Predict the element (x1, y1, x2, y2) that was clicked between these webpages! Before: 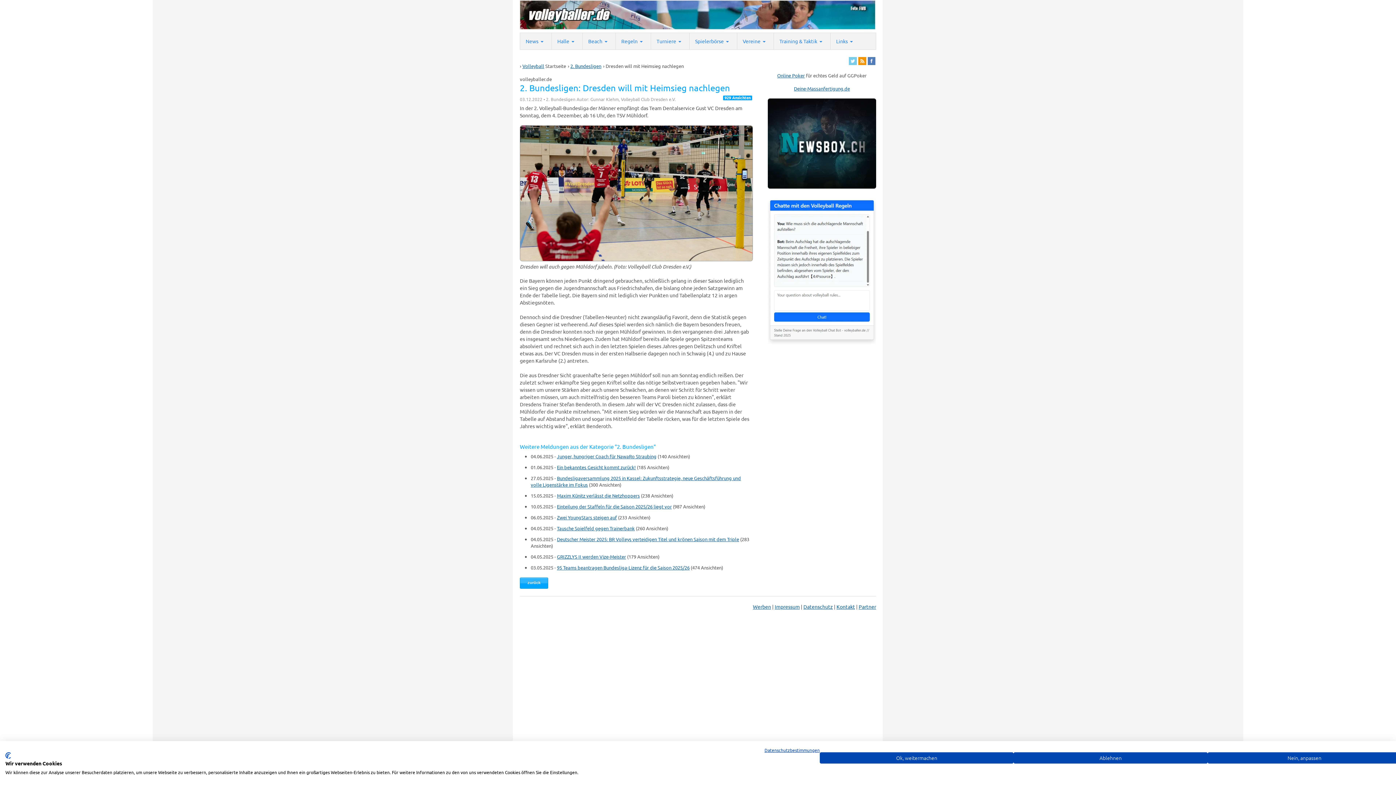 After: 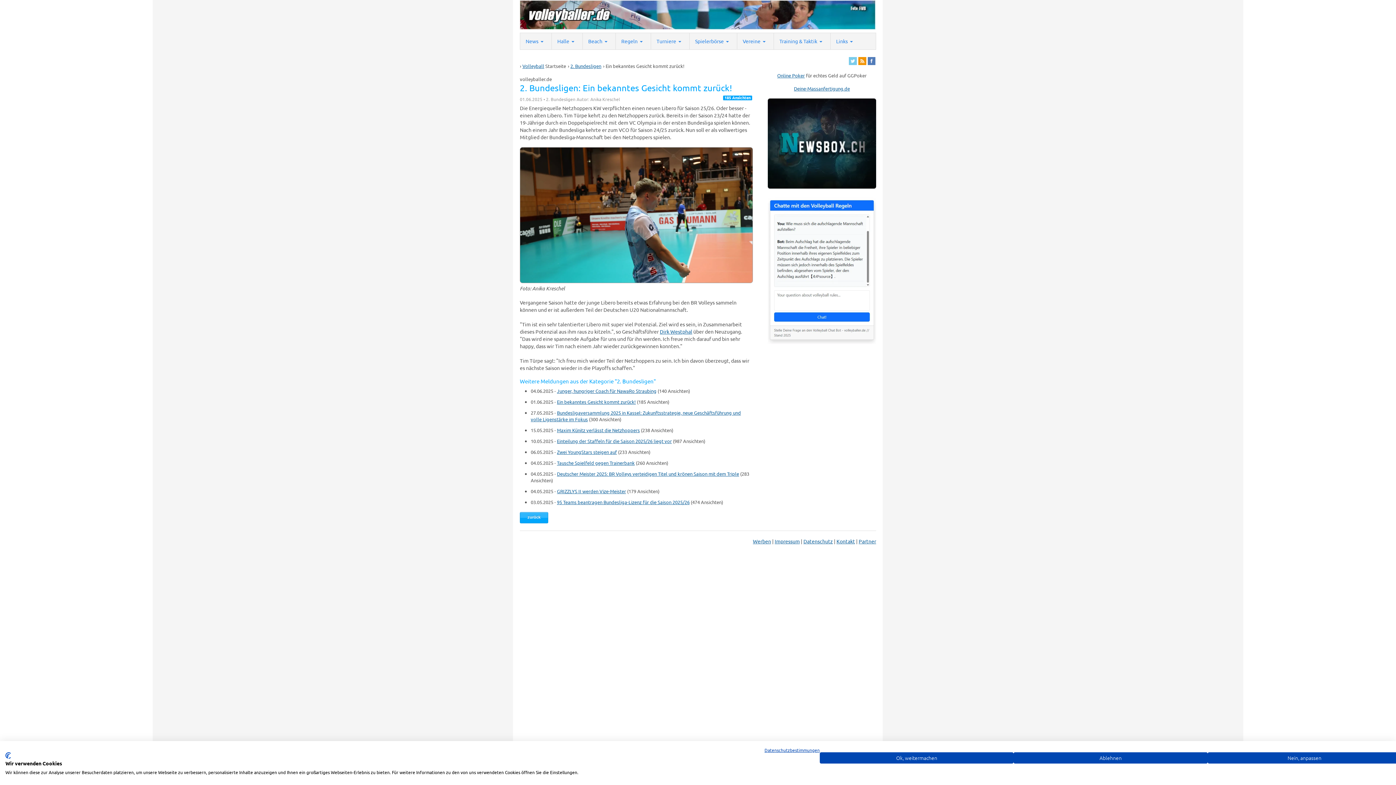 Action: bbox: (557, 464, 636, 470) label: Ein bekanntes Gesicht kommt zurück!